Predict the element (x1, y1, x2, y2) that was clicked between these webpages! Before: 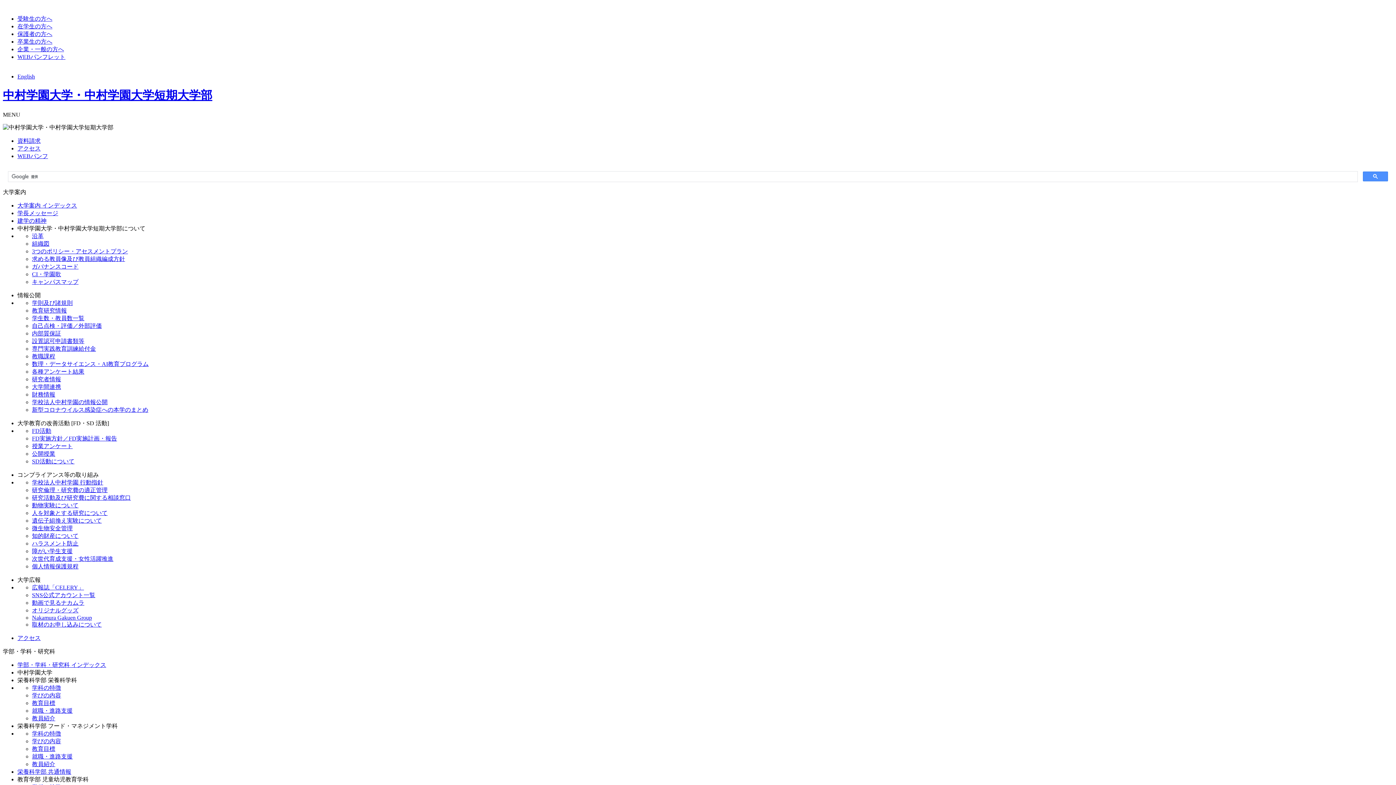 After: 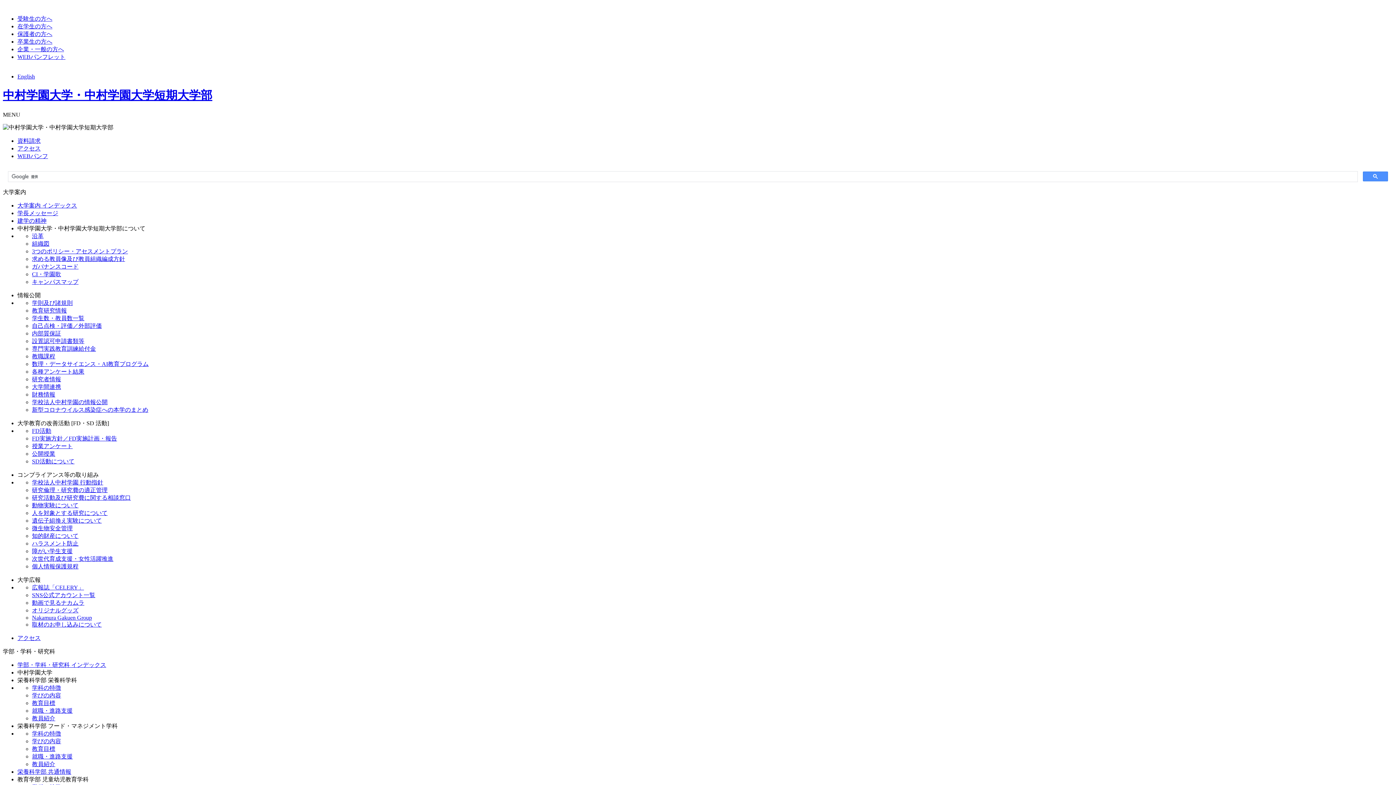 Action: bbox: (32, 443, 72, 449) label: 授業アンケート